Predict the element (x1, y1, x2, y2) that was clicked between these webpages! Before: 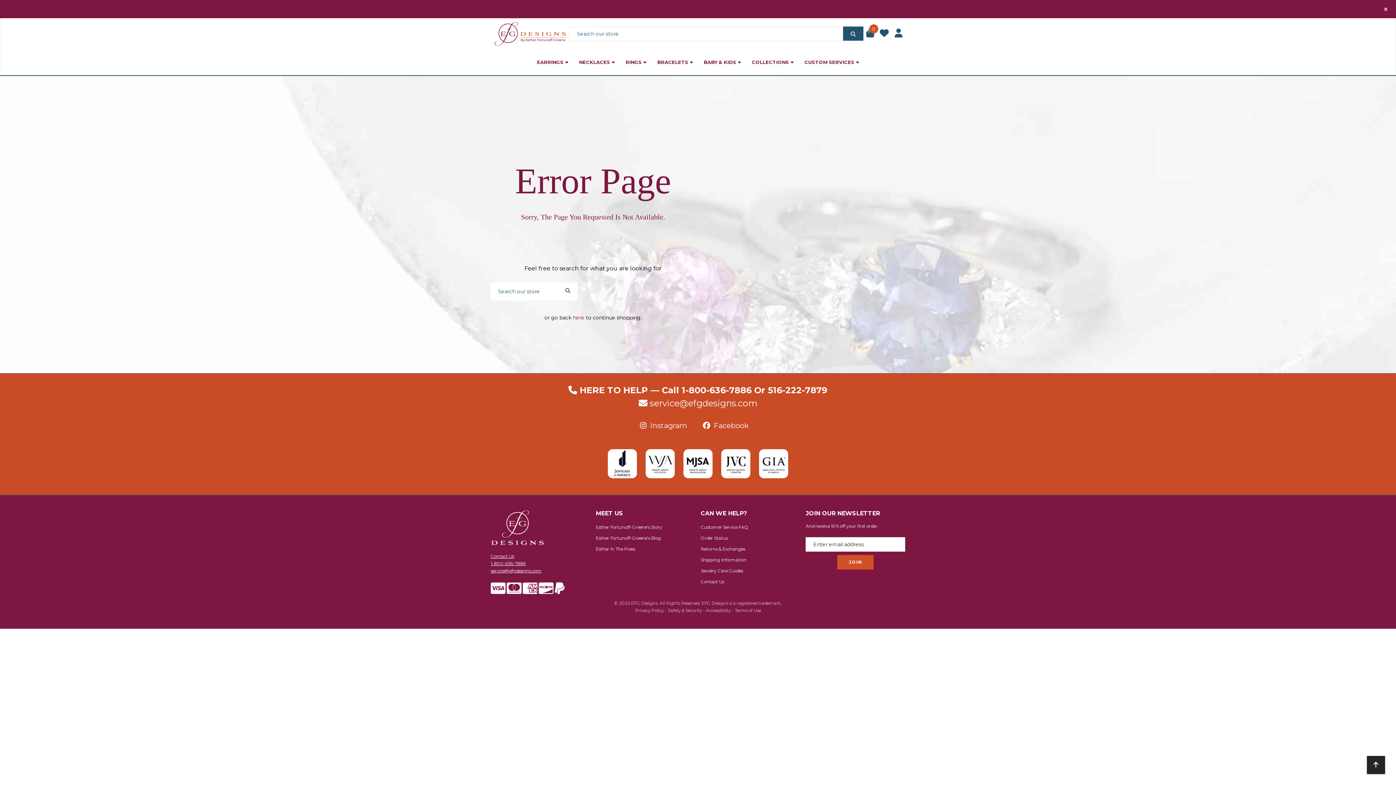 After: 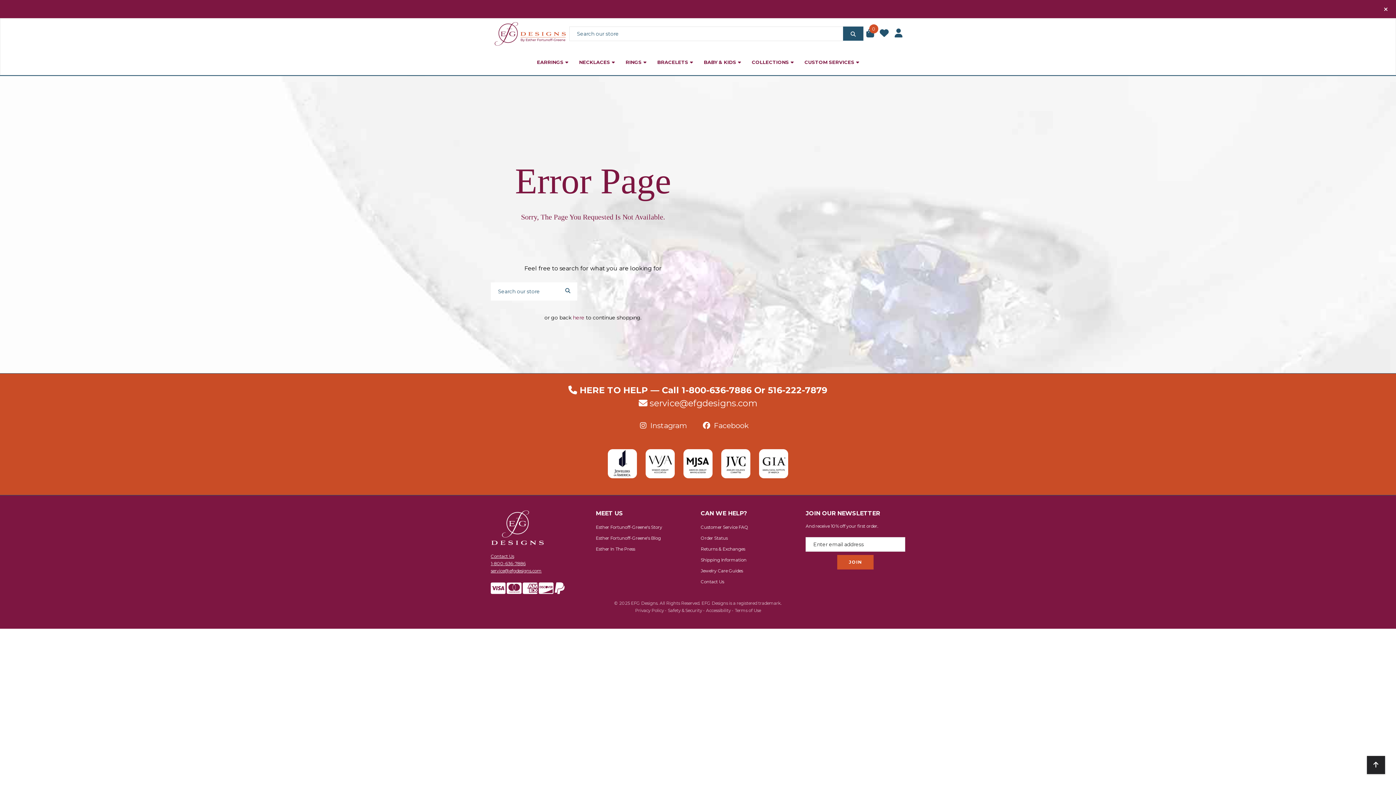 Action: bbox: (490, 561, 525, 566) label: 1-800-636-7886